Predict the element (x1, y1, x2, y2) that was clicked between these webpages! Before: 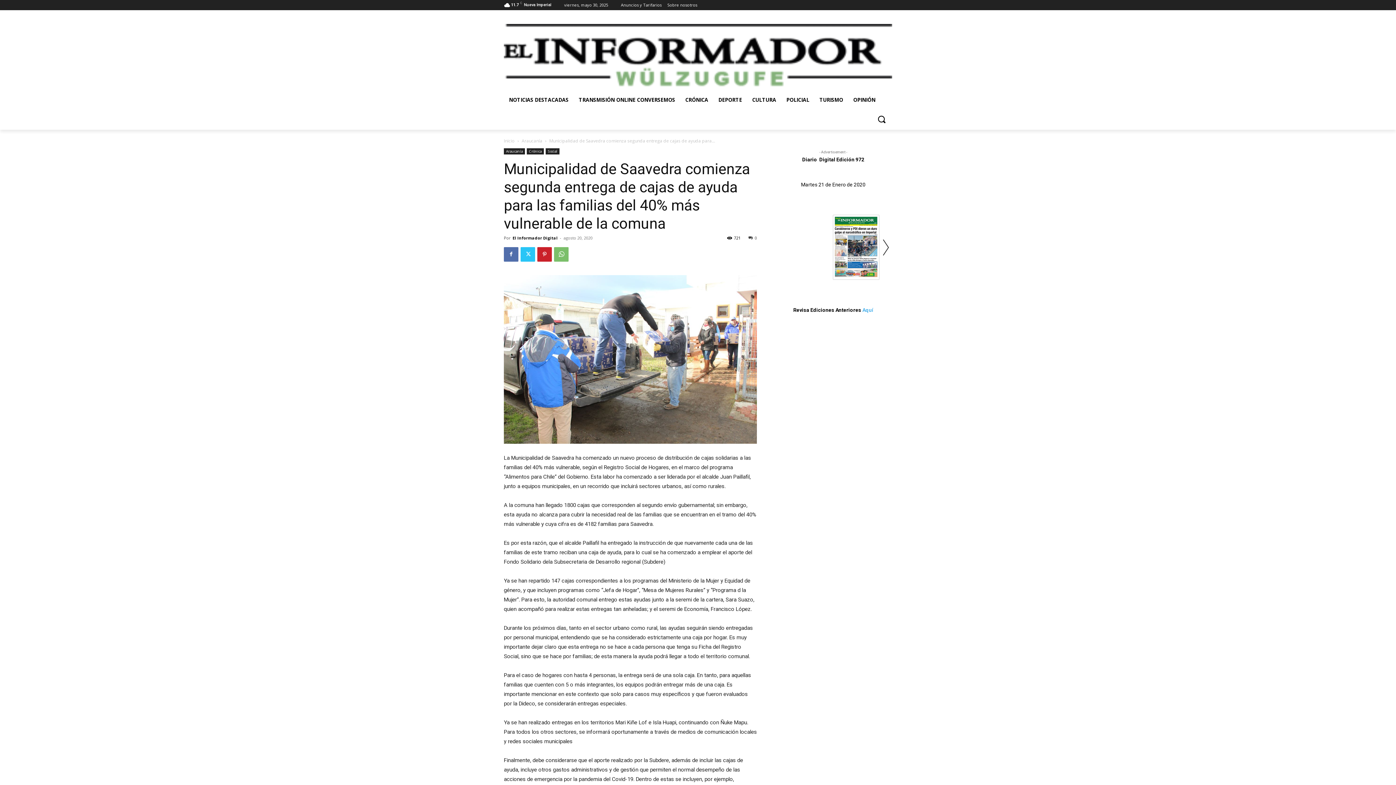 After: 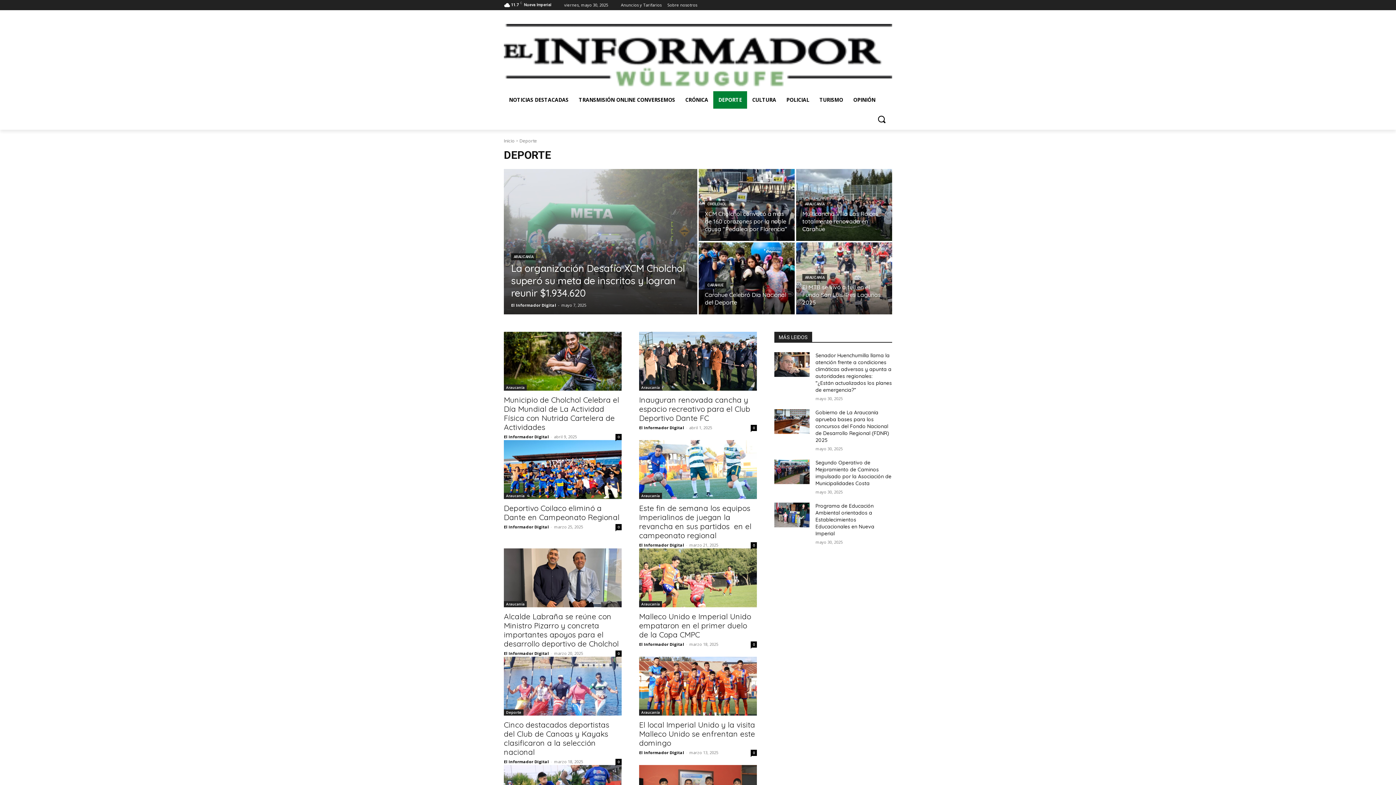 Action: label: DEPORTE bbox: (713, 91, 747, 108)